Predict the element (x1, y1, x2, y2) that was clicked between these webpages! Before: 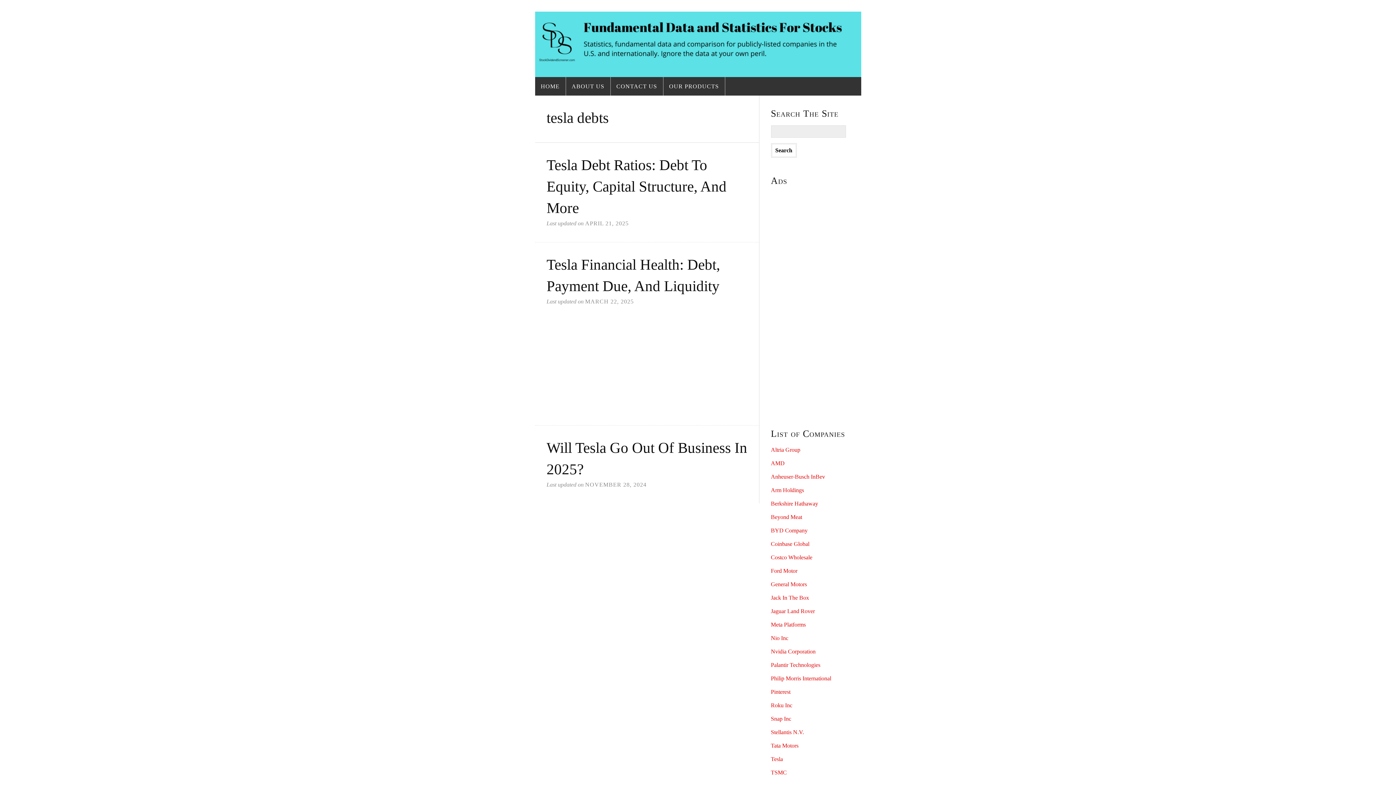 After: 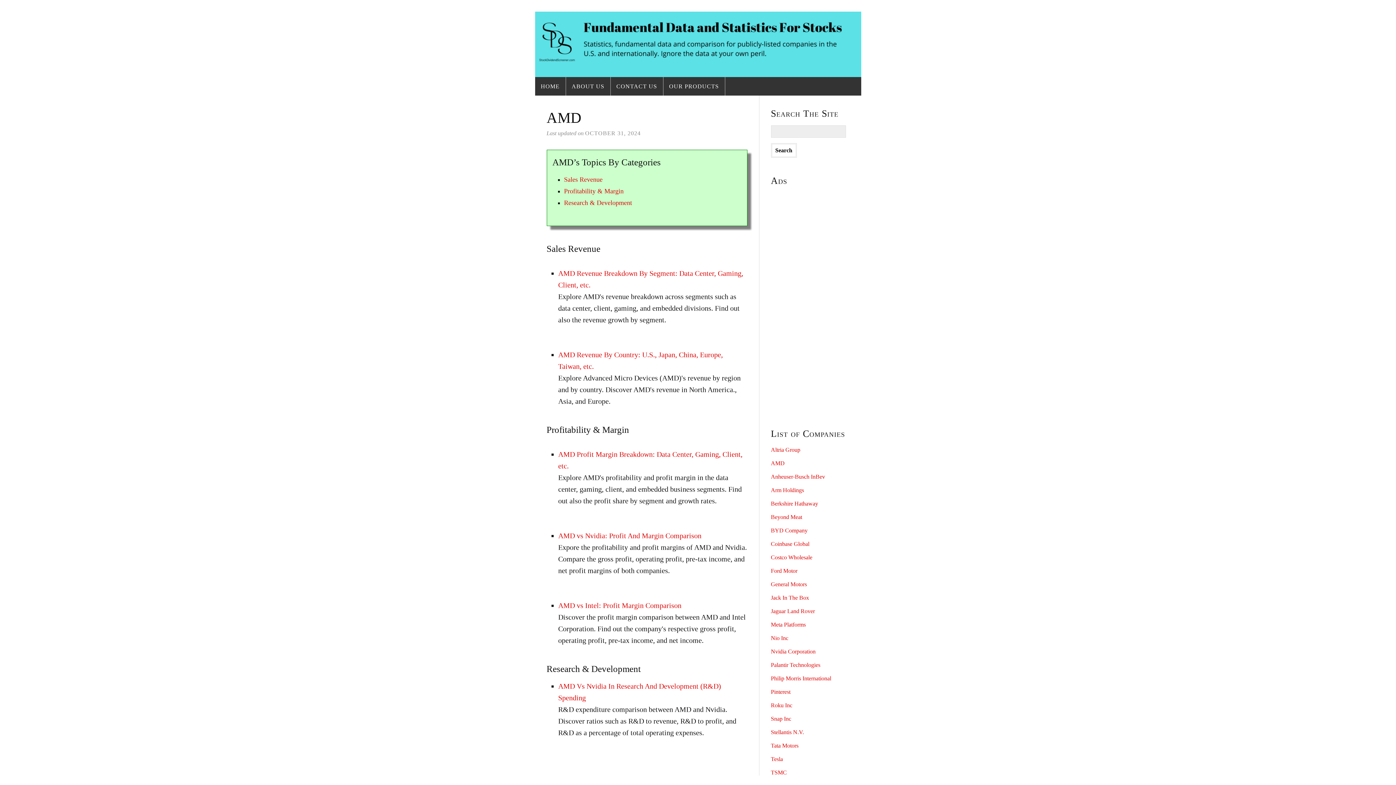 Action: label: AMD bbox: (771, 460, 784, 466)